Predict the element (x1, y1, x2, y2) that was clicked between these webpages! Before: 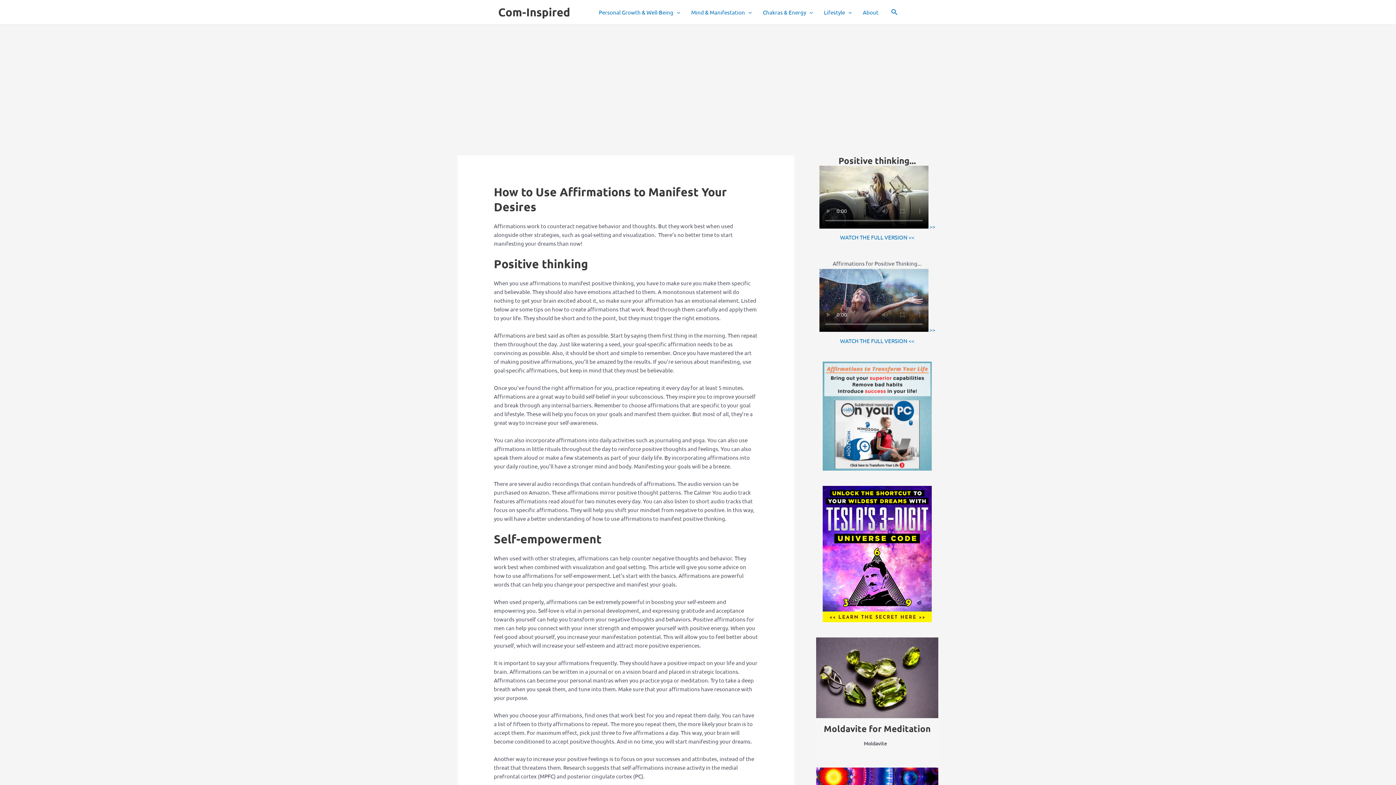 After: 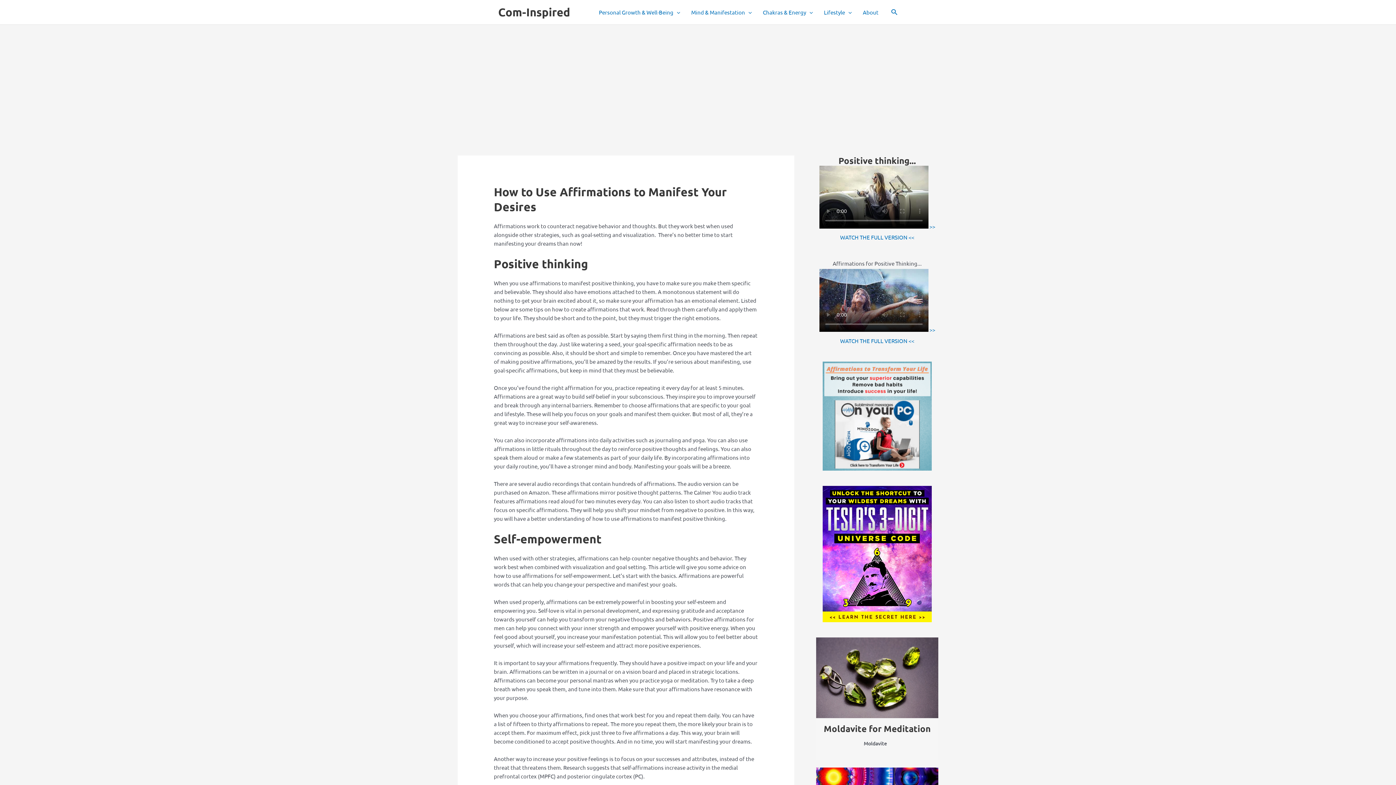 Action: bbox: (822, 549, 932, 556) label: manifestation code success